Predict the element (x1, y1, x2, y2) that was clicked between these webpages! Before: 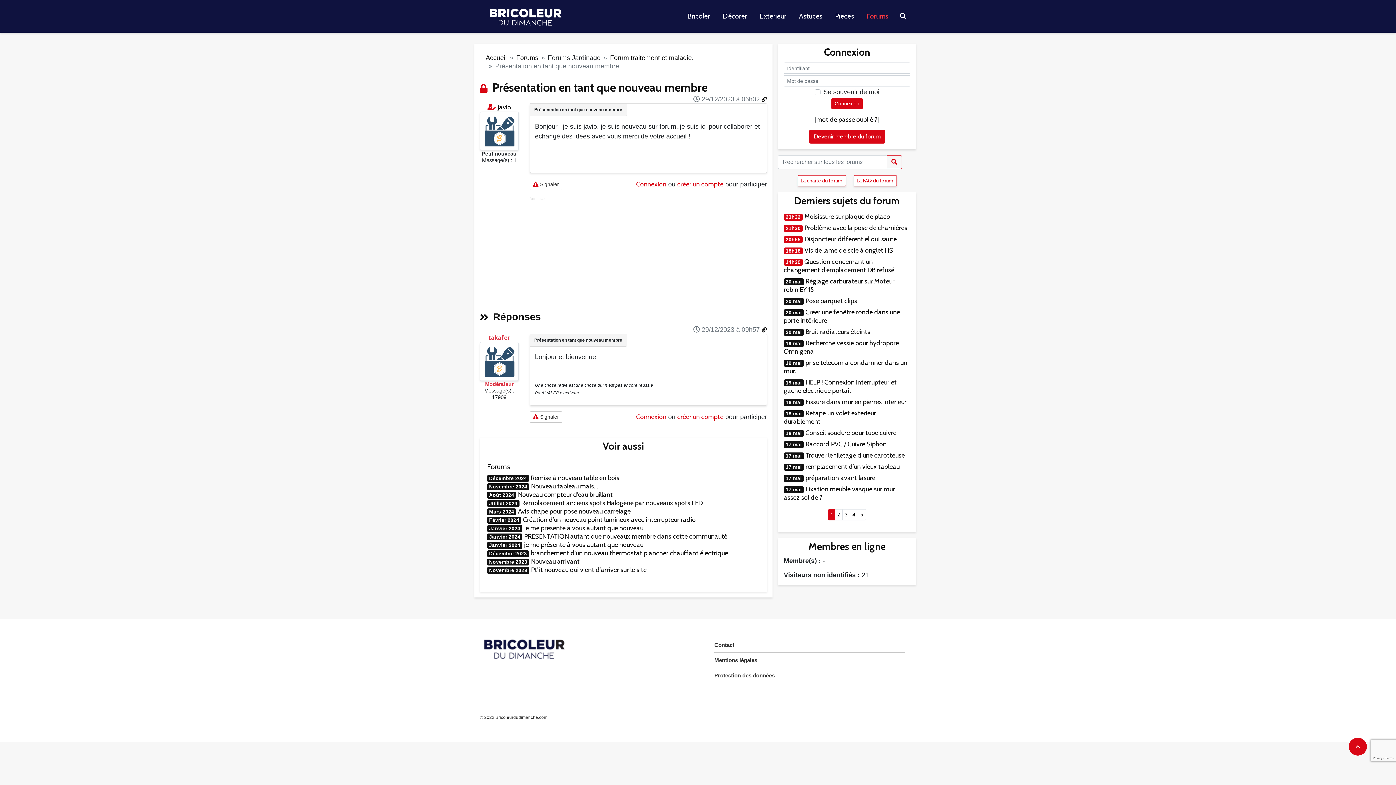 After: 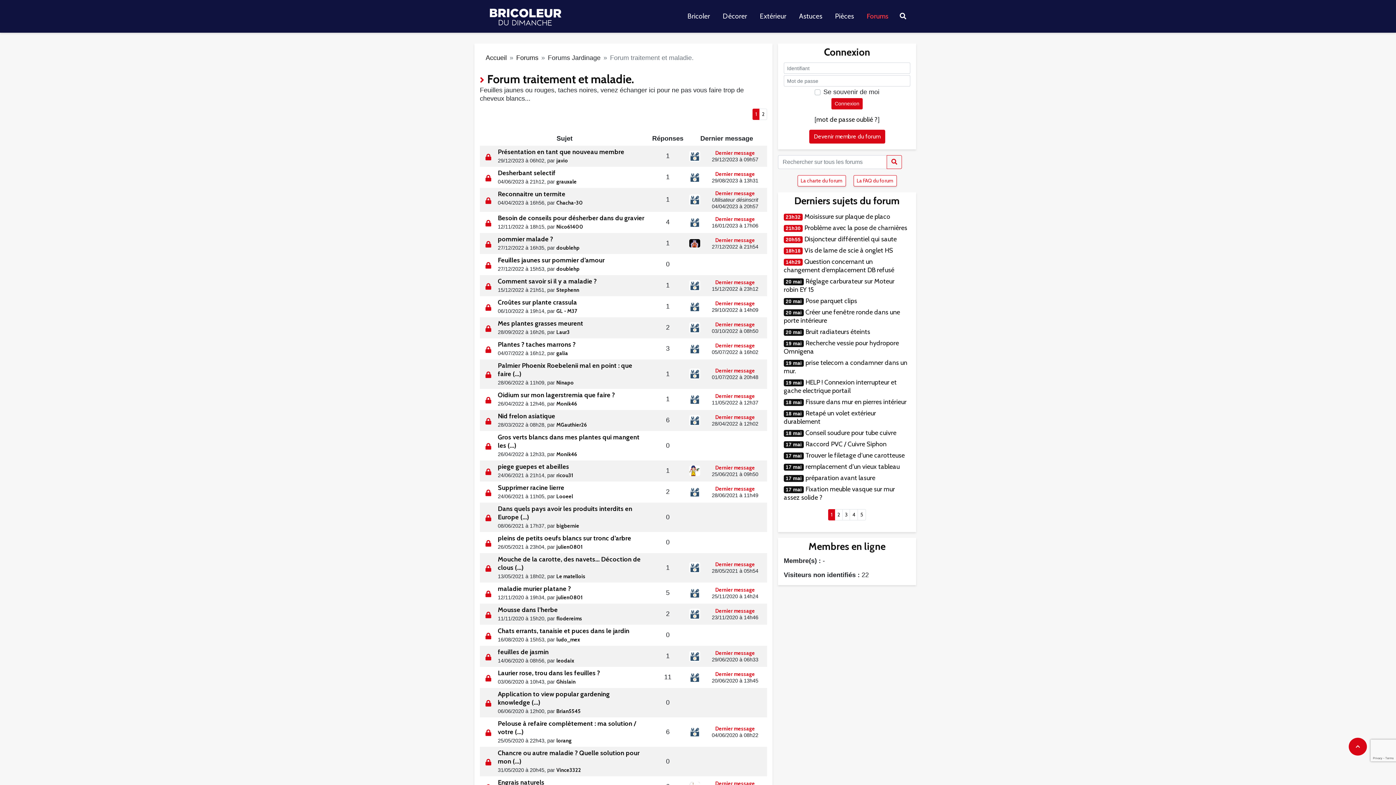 Action: label: Forum traitement et maladie. bbox: (610, 53, 693, 62)